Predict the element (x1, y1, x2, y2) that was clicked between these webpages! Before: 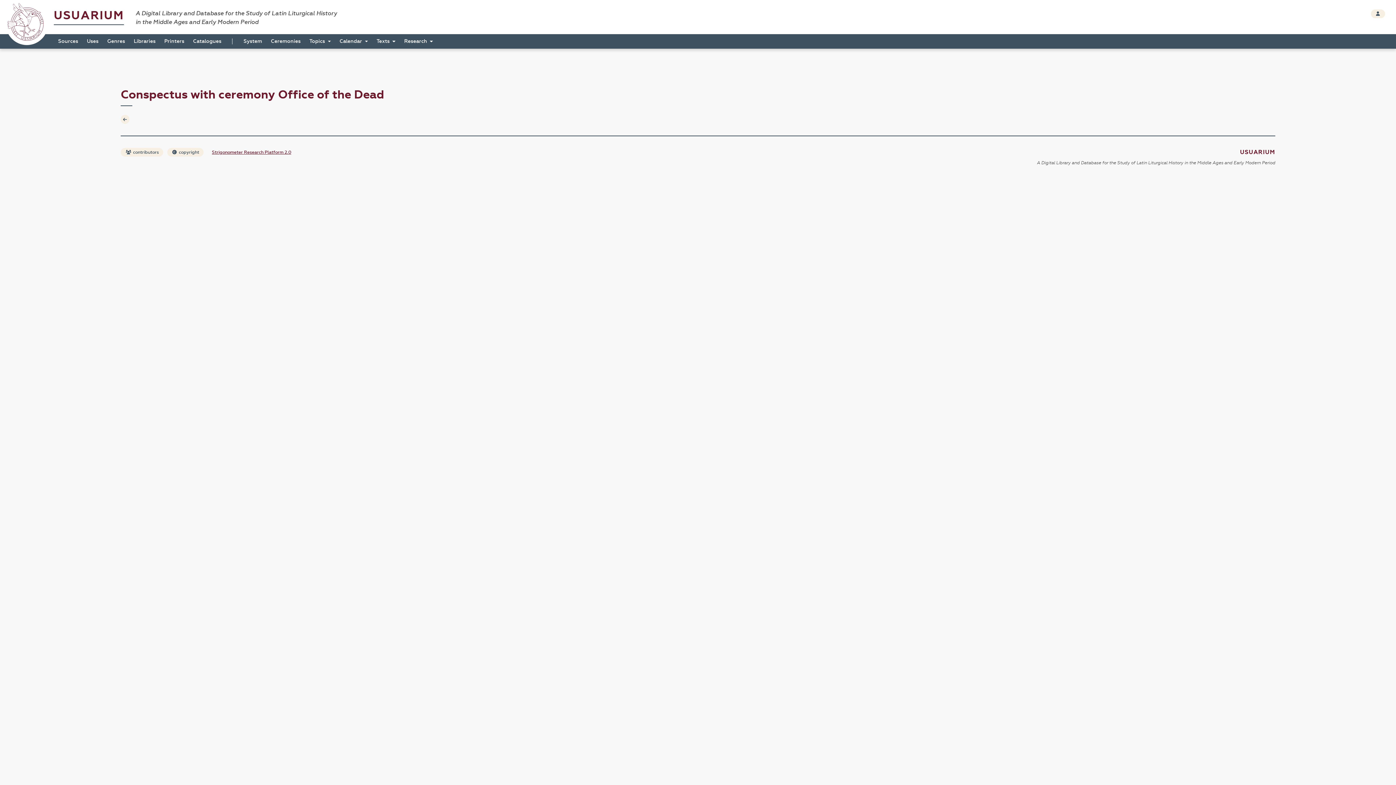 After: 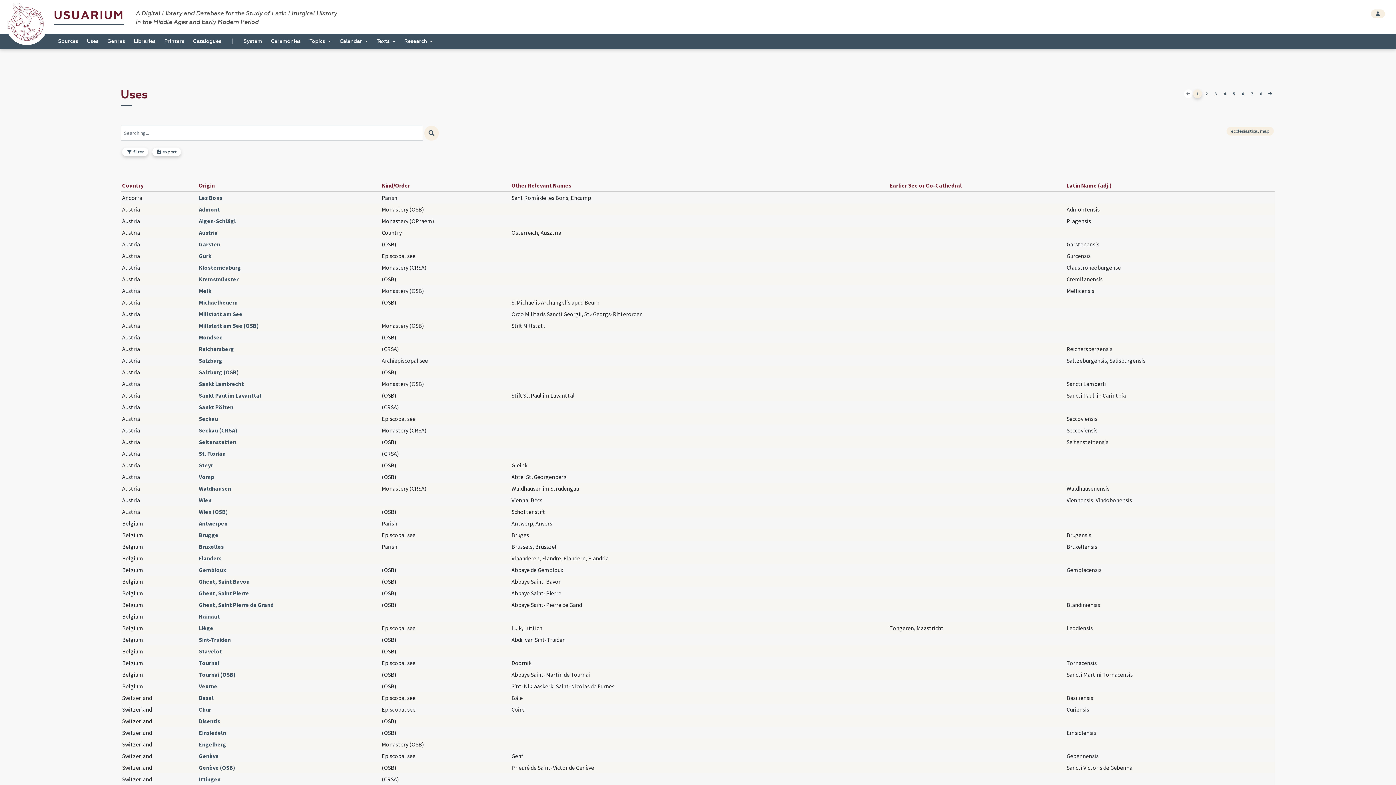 Action: bbox: (84, 36, 101, 46) label: Uses